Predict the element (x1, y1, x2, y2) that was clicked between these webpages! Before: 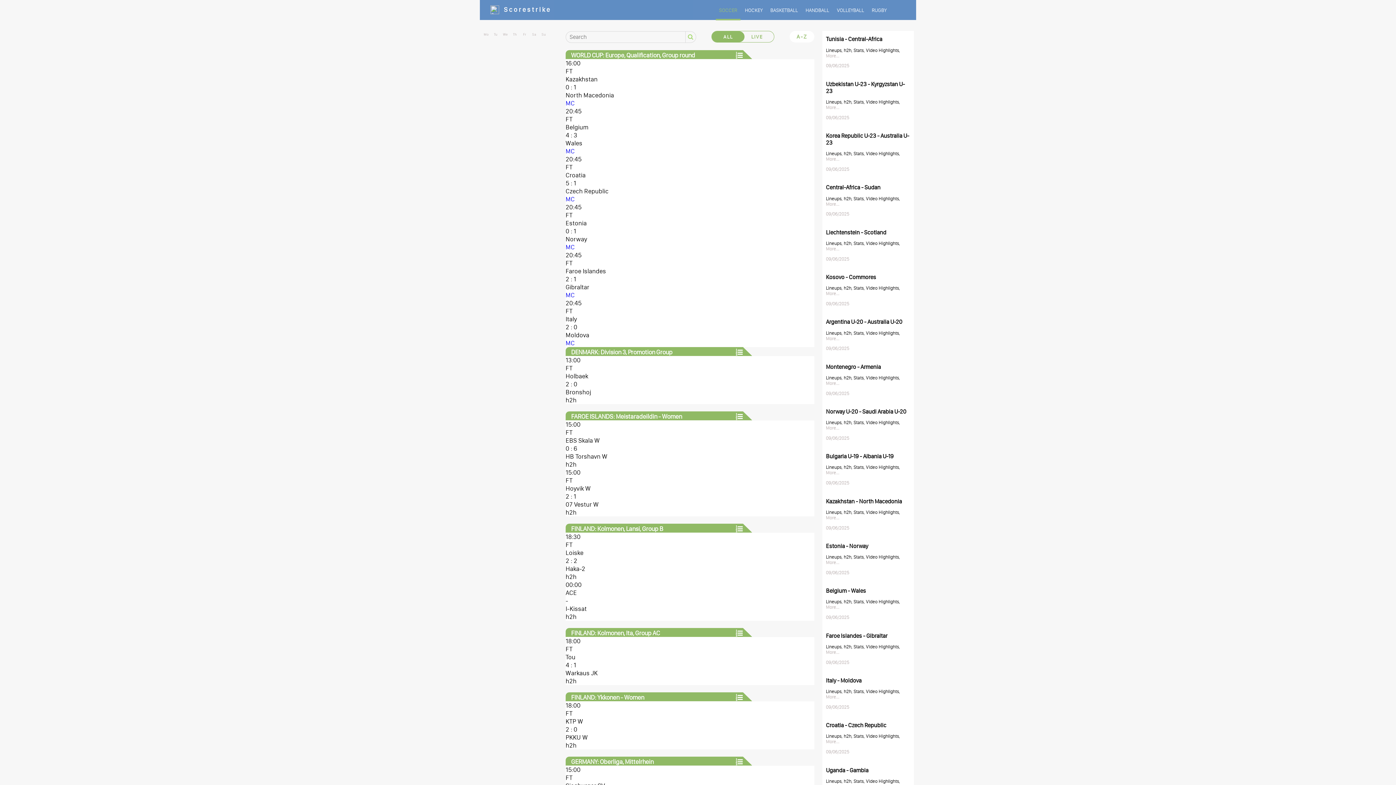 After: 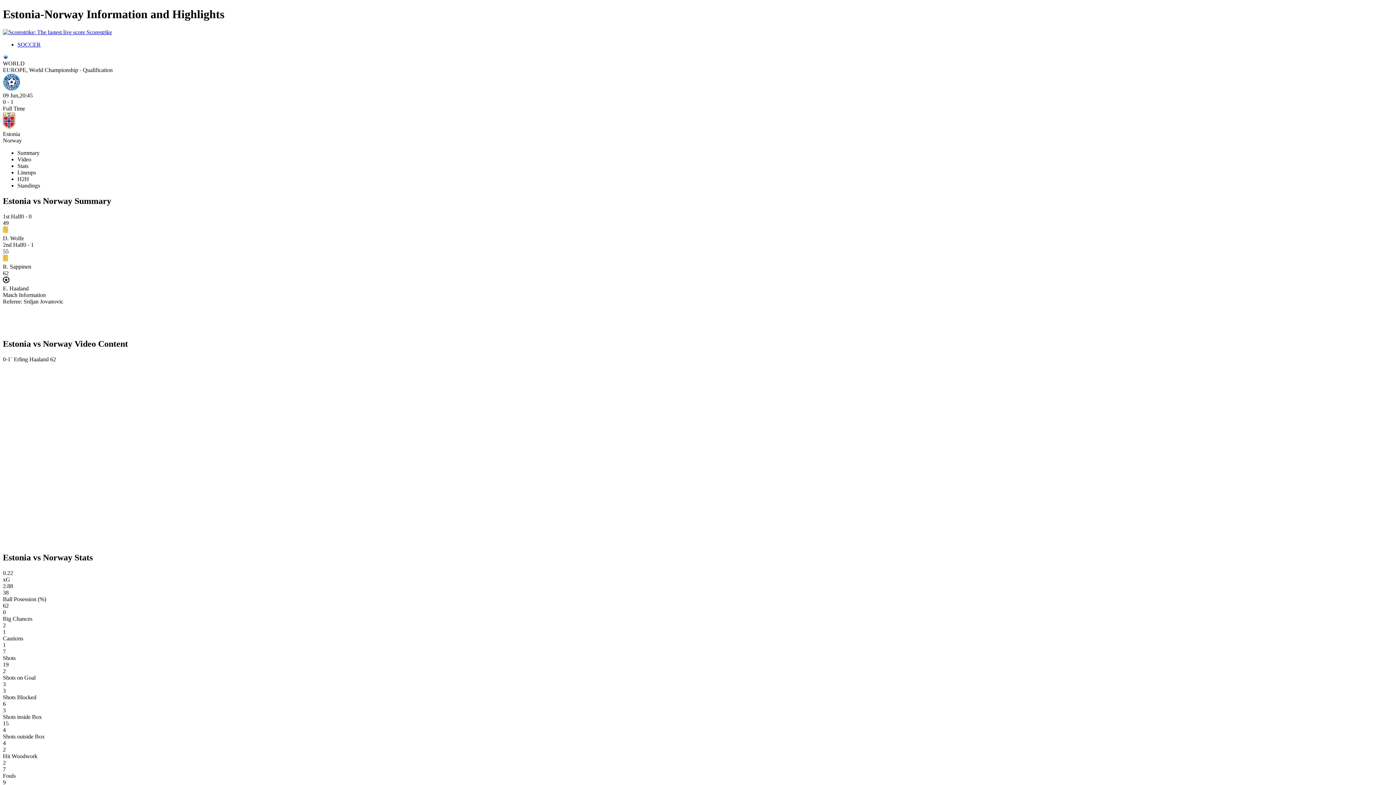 Action: label: Estonia - Norway

Lineups, h2h, Stats, Video Highlights, More...

09/06/2025 bbox: (822, 542, 914, 582)